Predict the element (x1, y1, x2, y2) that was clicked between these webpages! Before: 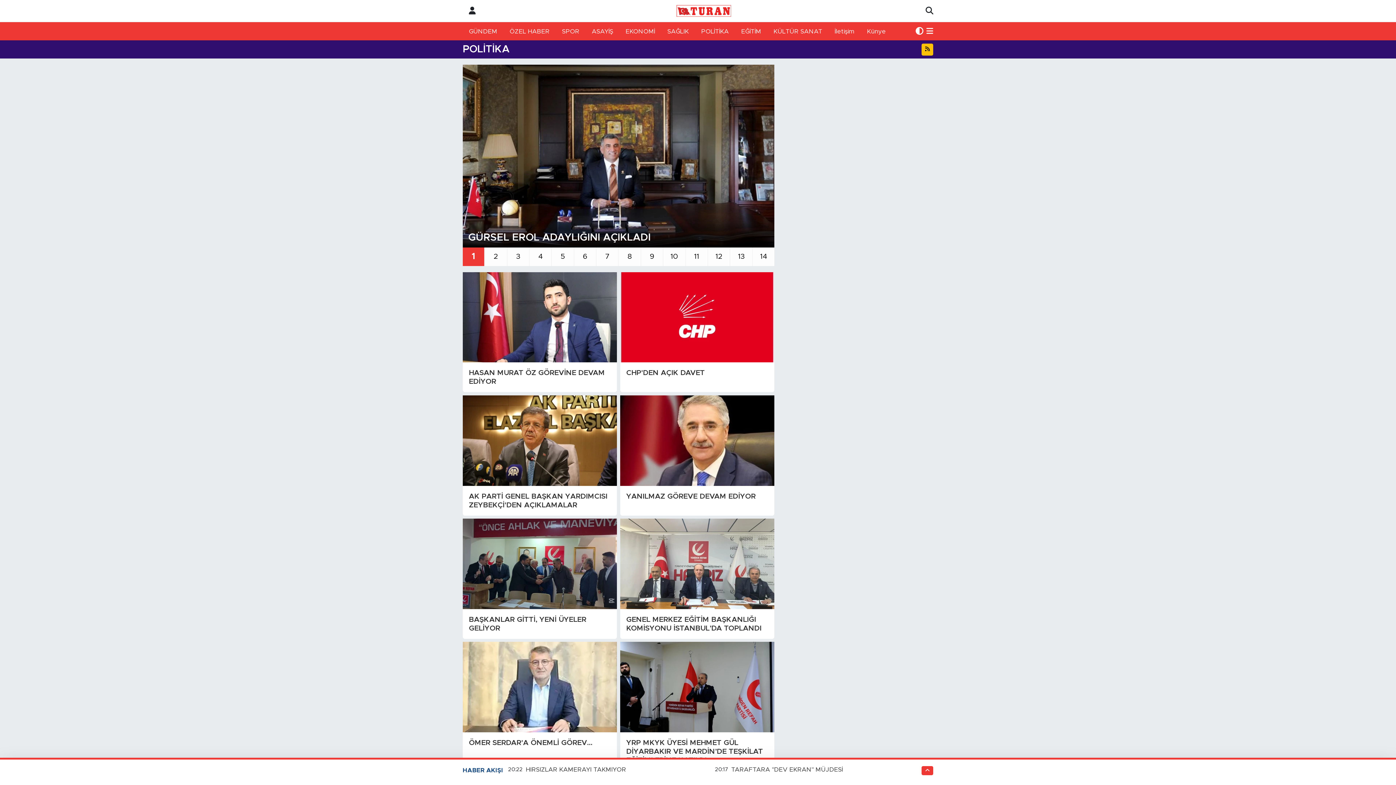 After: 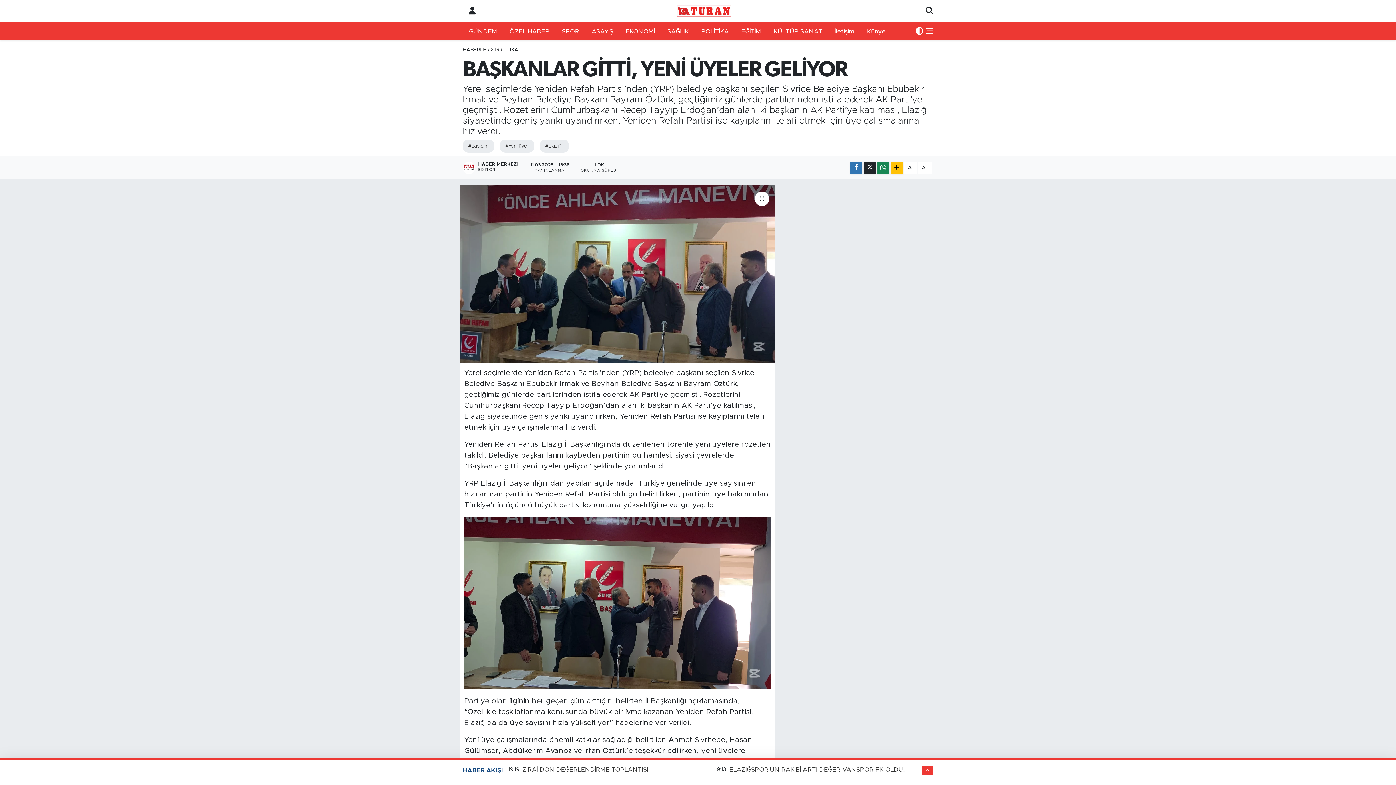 Action: bbox: (462, 518, 617, 609)